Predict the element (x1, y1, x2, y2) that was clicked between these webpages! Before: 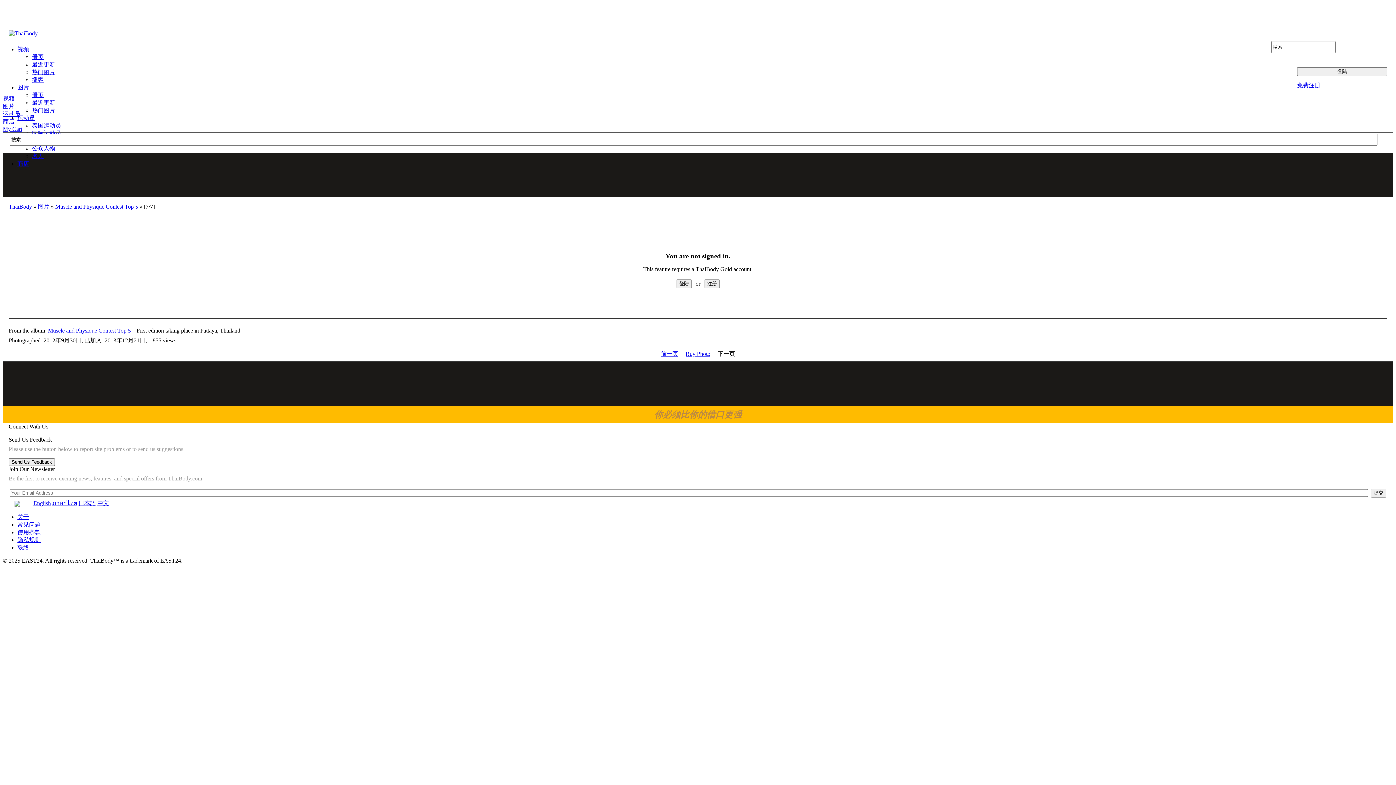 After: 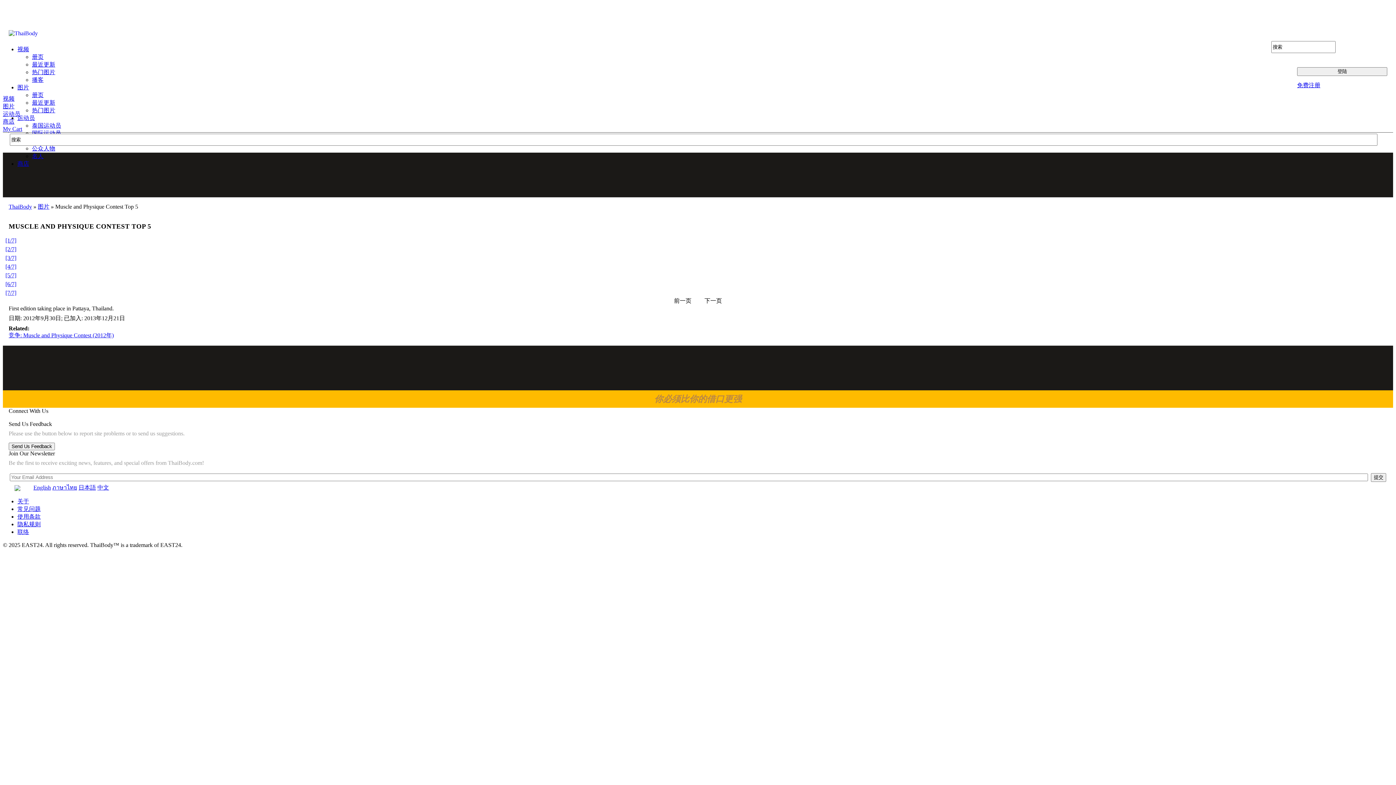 Action: bbox: (55, 203, 138, 209) label: Muscle and Physique Contest Top 5